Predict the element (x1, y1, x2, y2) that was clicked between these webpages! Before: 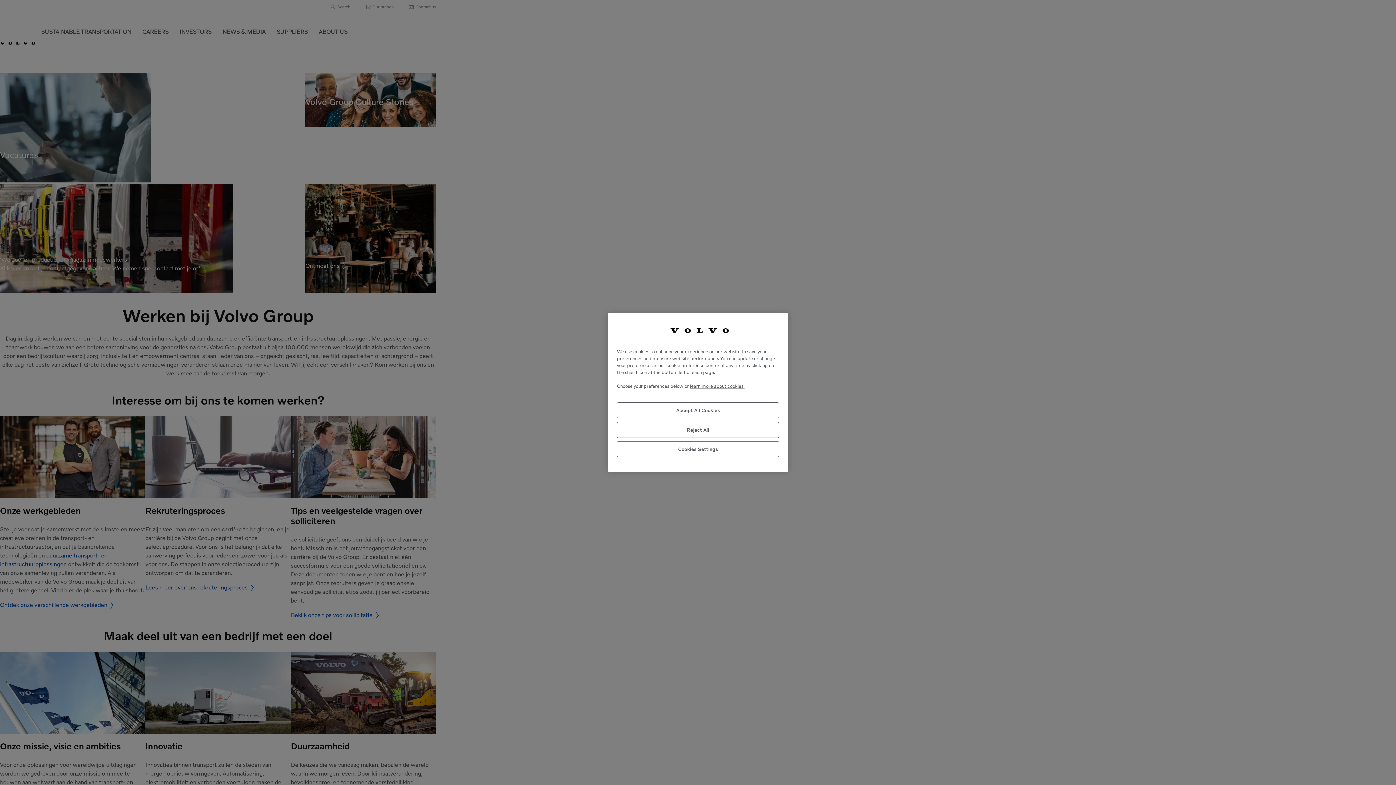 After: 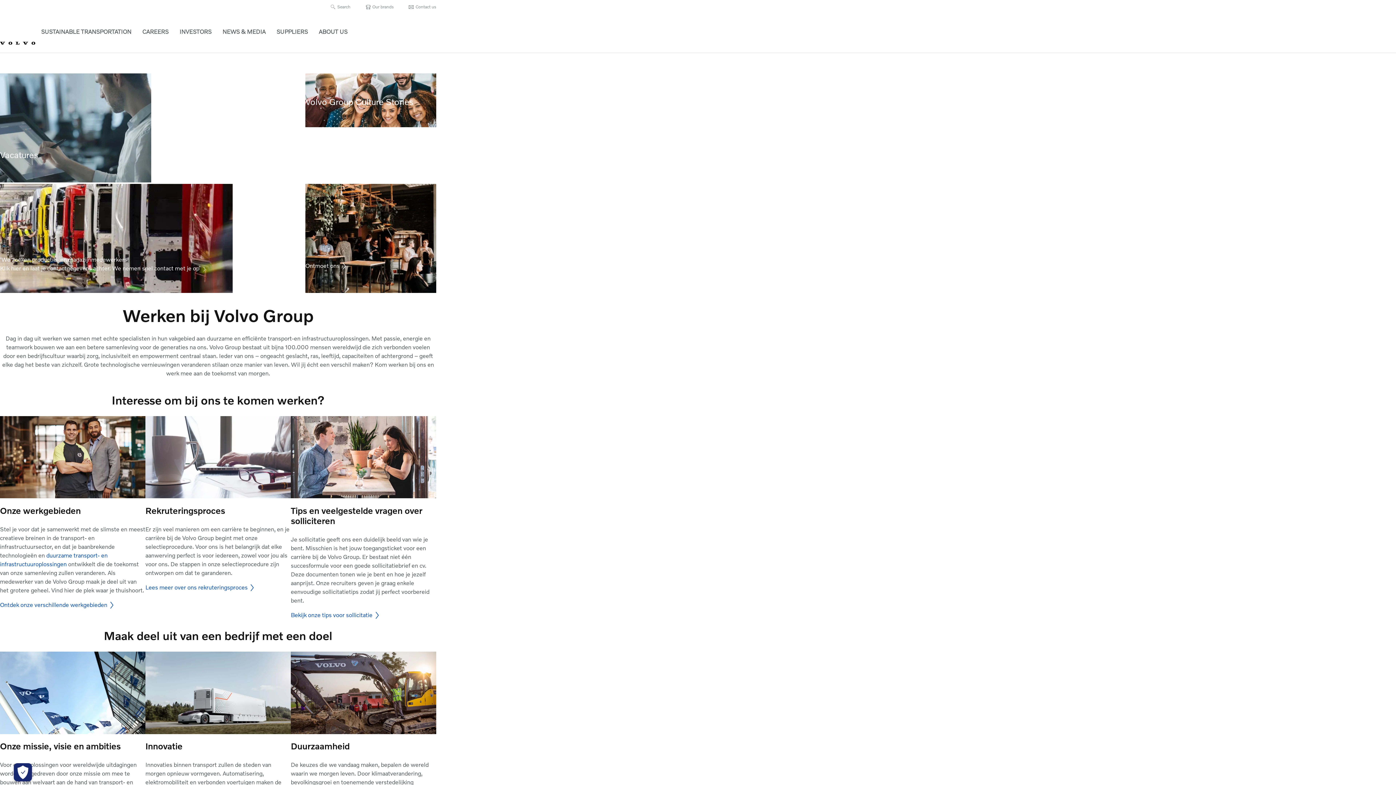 Action: label: Accept All Cookies bbox: (617, 402, 779, 418)